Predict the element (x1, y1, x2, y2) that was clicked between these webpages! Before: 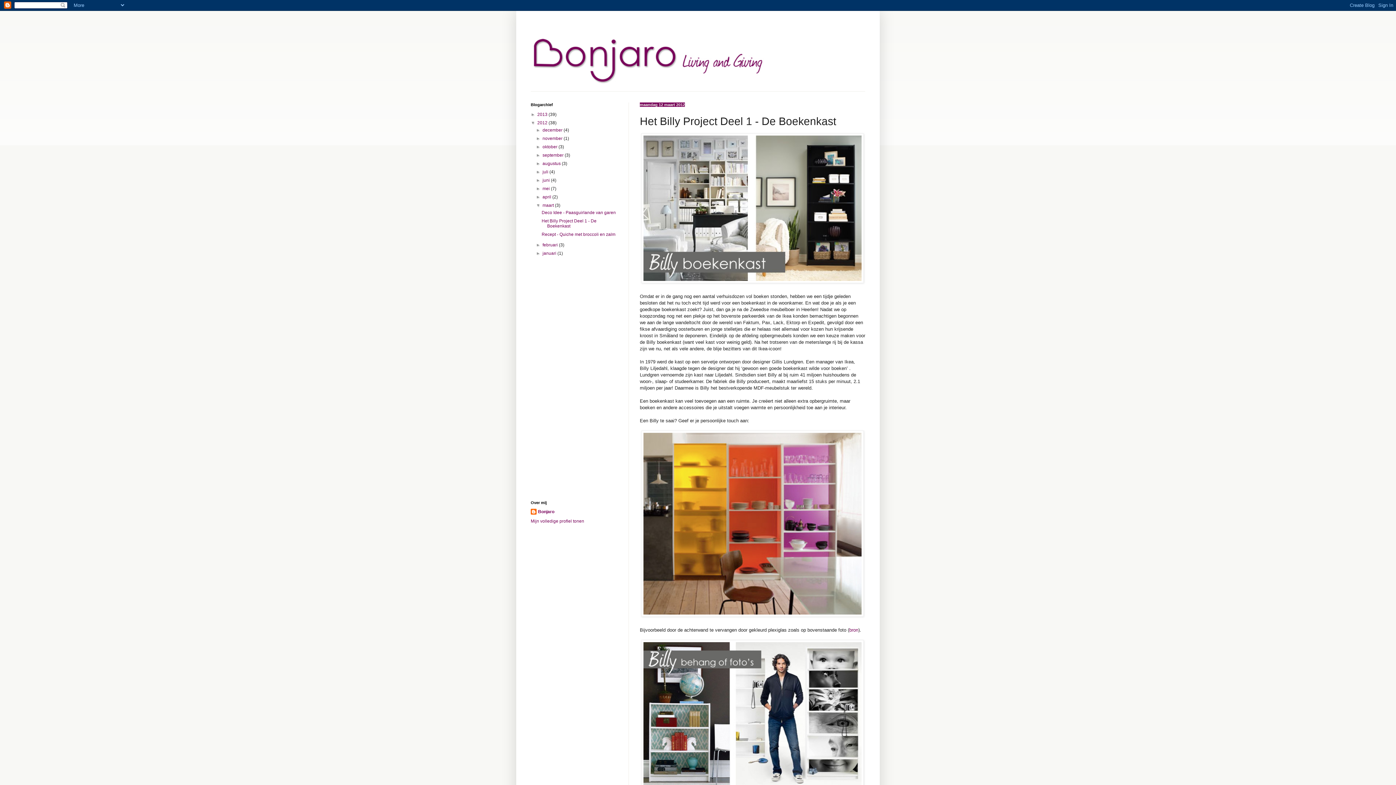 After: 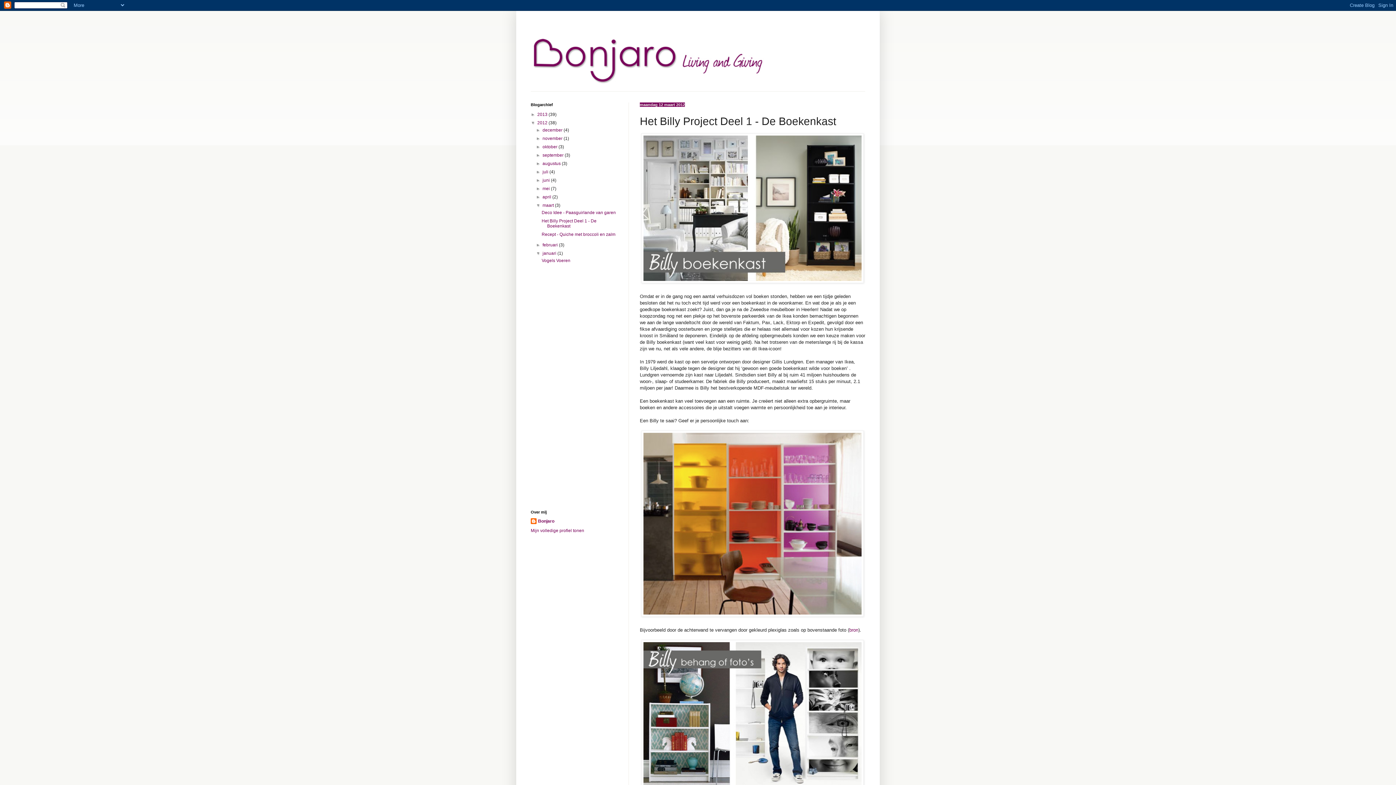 Action: label: ►   bbox: (536, 250, 542, 256)